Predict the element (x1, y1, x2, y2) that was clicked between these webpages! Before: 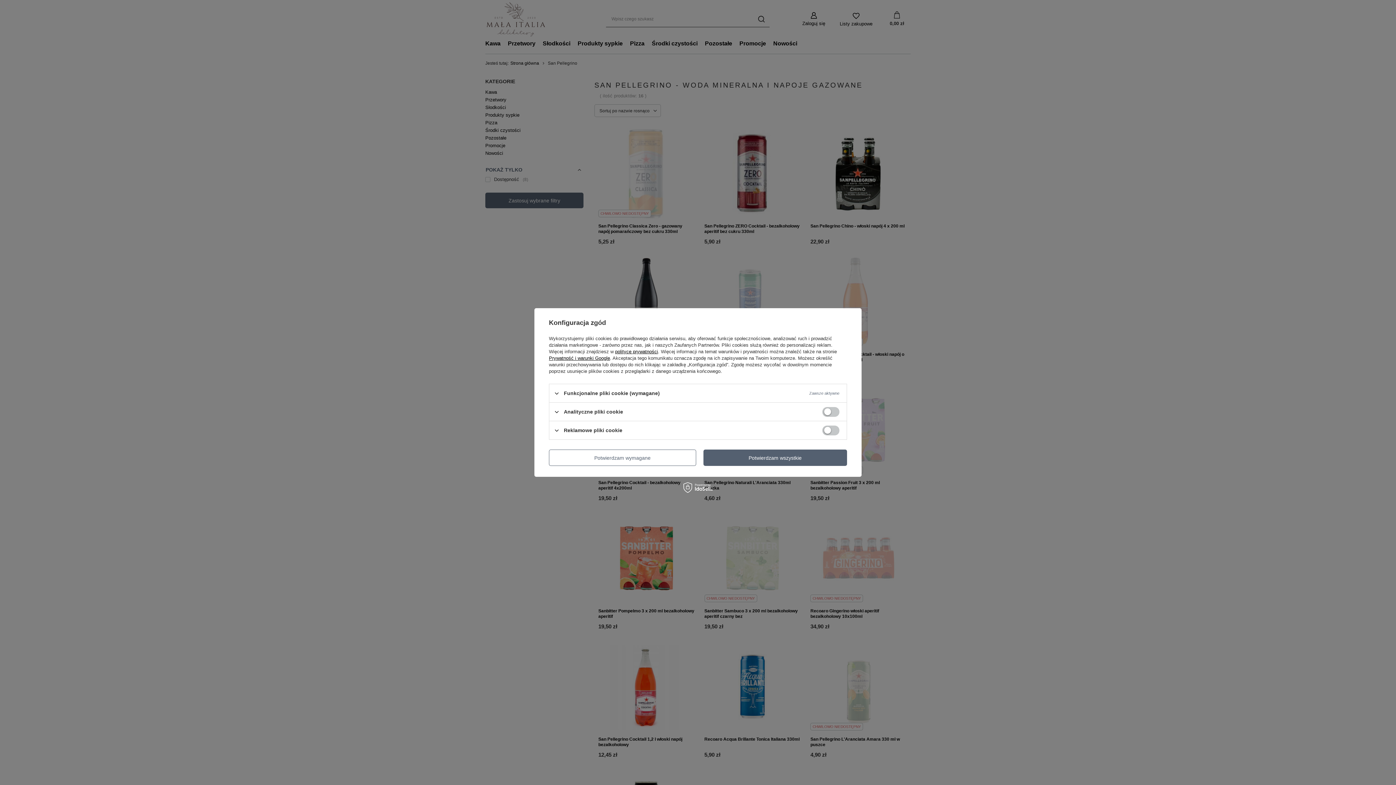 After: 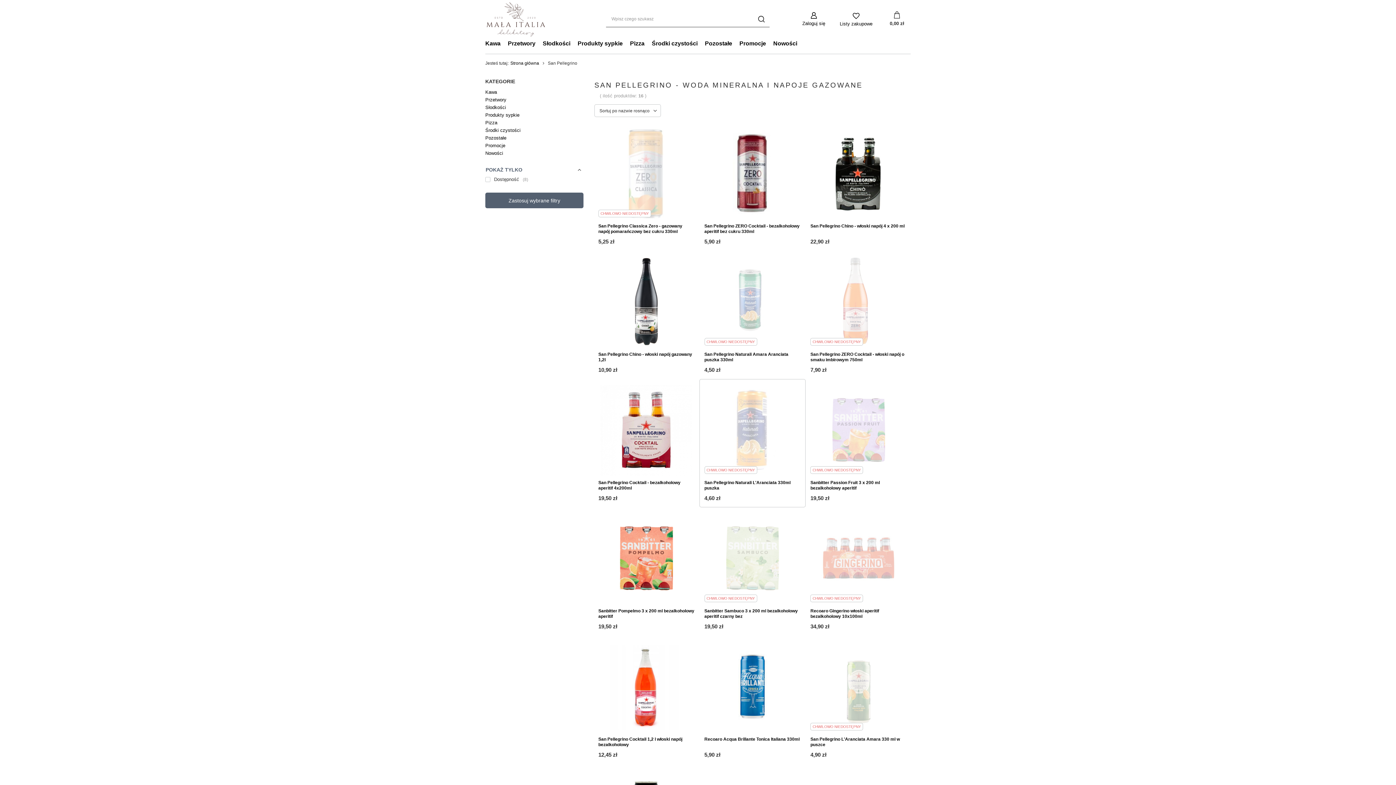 Action: bbox: (703, 449, 847, 466) label: Potwierdzam wszystkie